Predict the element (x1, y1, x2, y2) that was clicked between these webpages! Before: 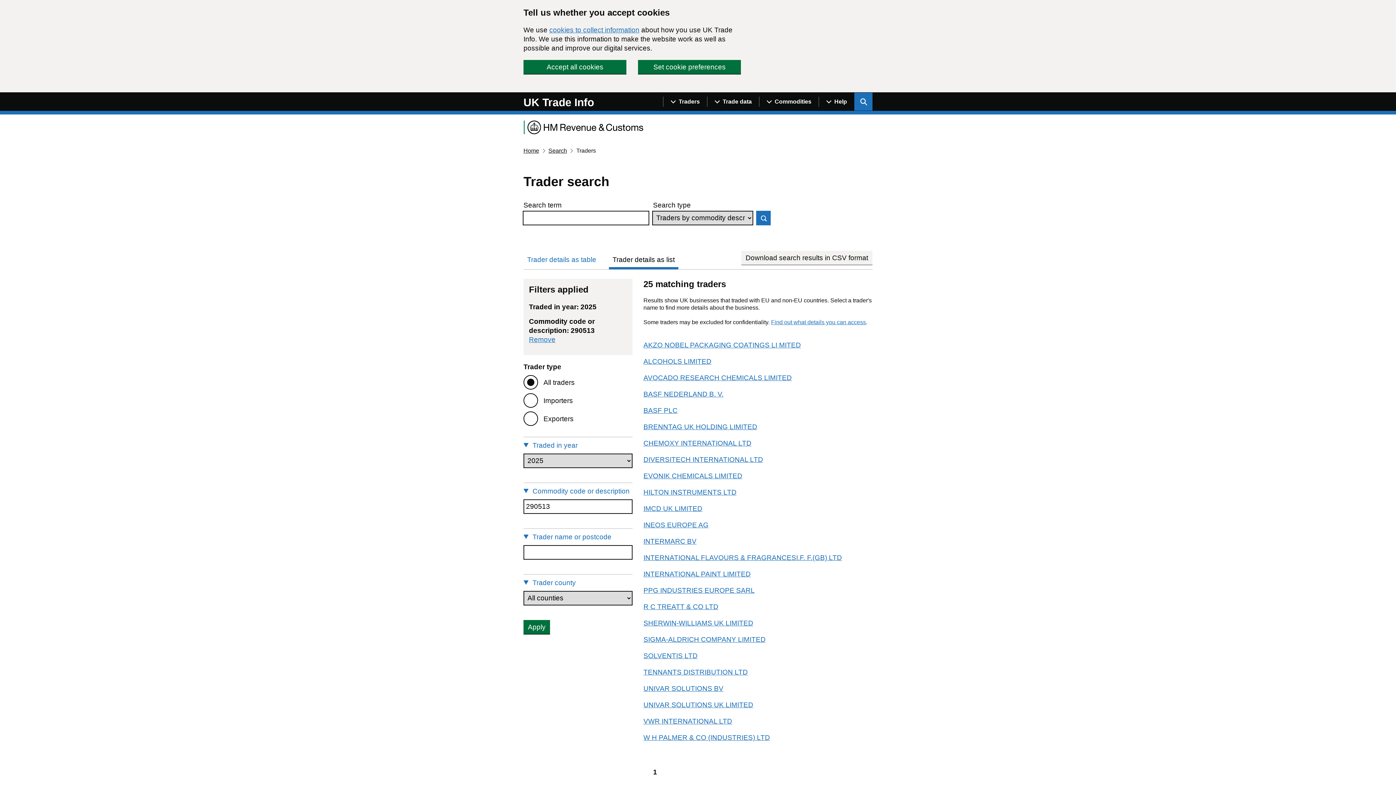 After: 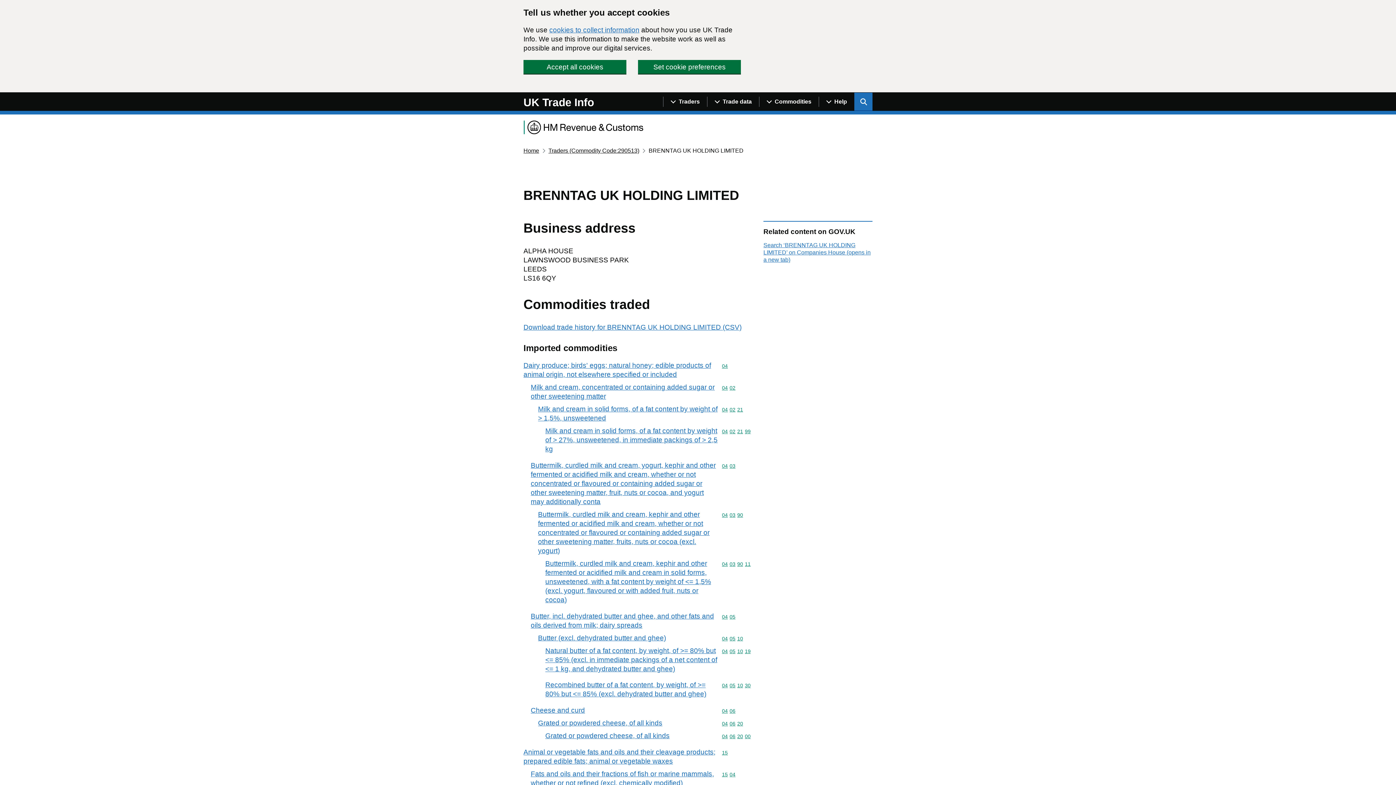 Action: bbox: (643, 423, 757, 430) label: BRENNTAG UK HOLDING LIMITED